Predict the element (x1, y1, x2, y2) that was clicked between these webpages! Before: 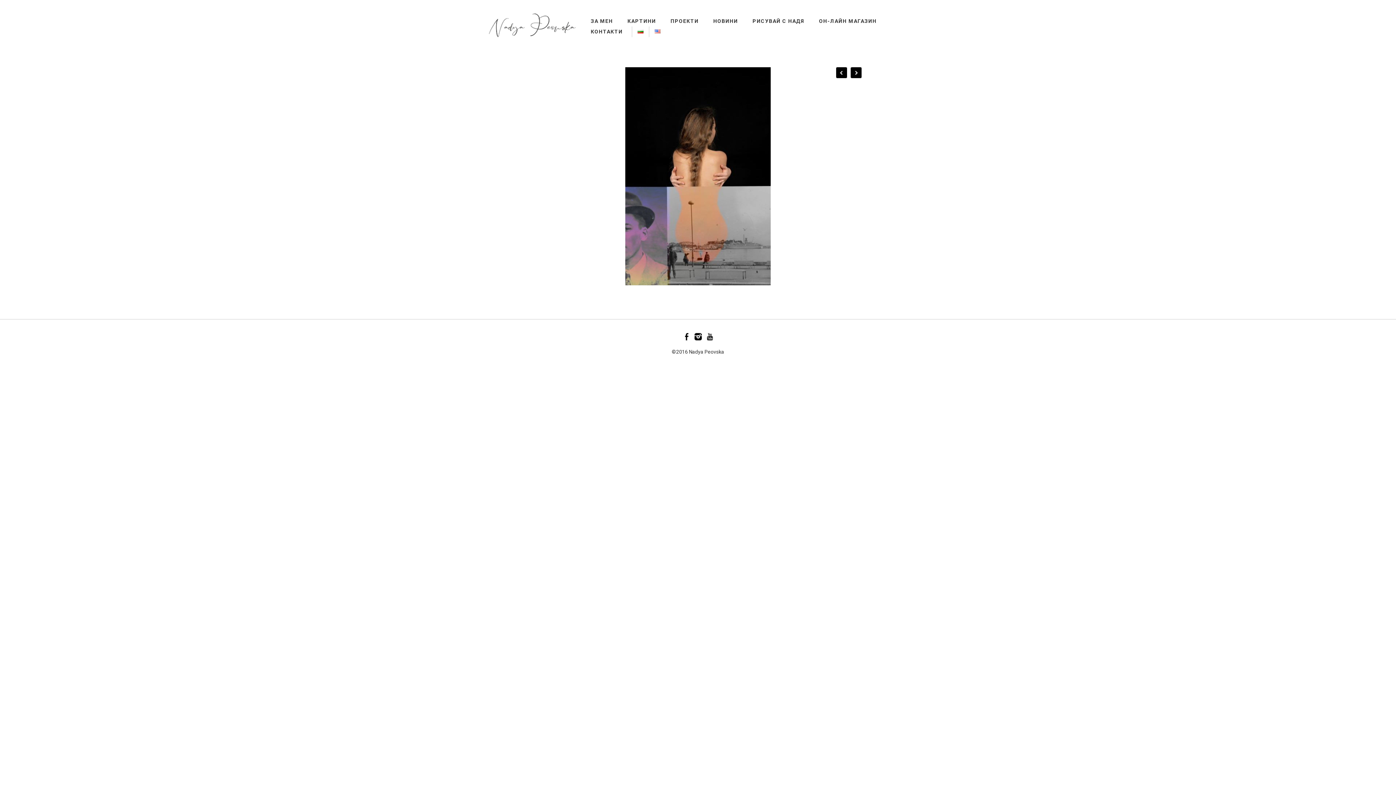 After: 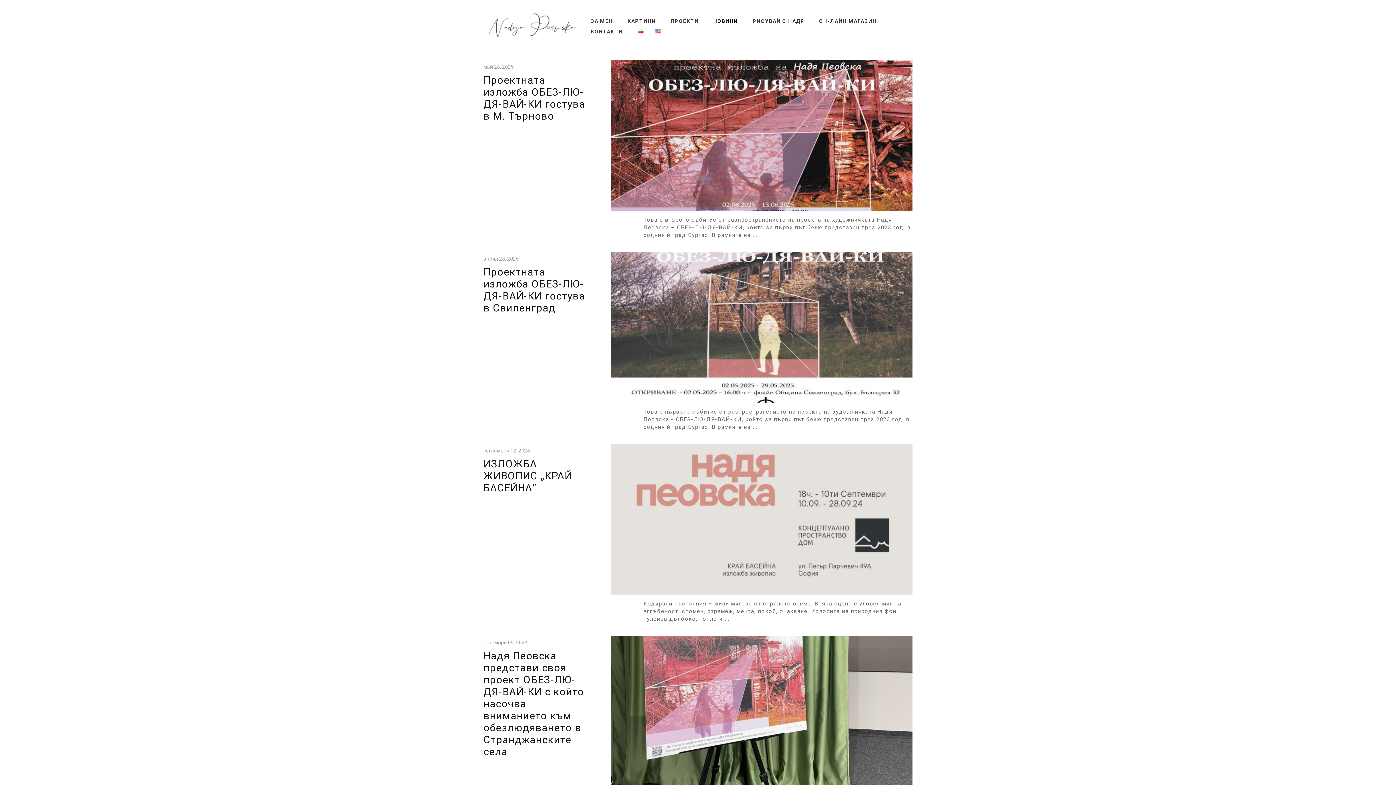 Action: bbox: (708, 16, 743, 26) label: НОВИНИ